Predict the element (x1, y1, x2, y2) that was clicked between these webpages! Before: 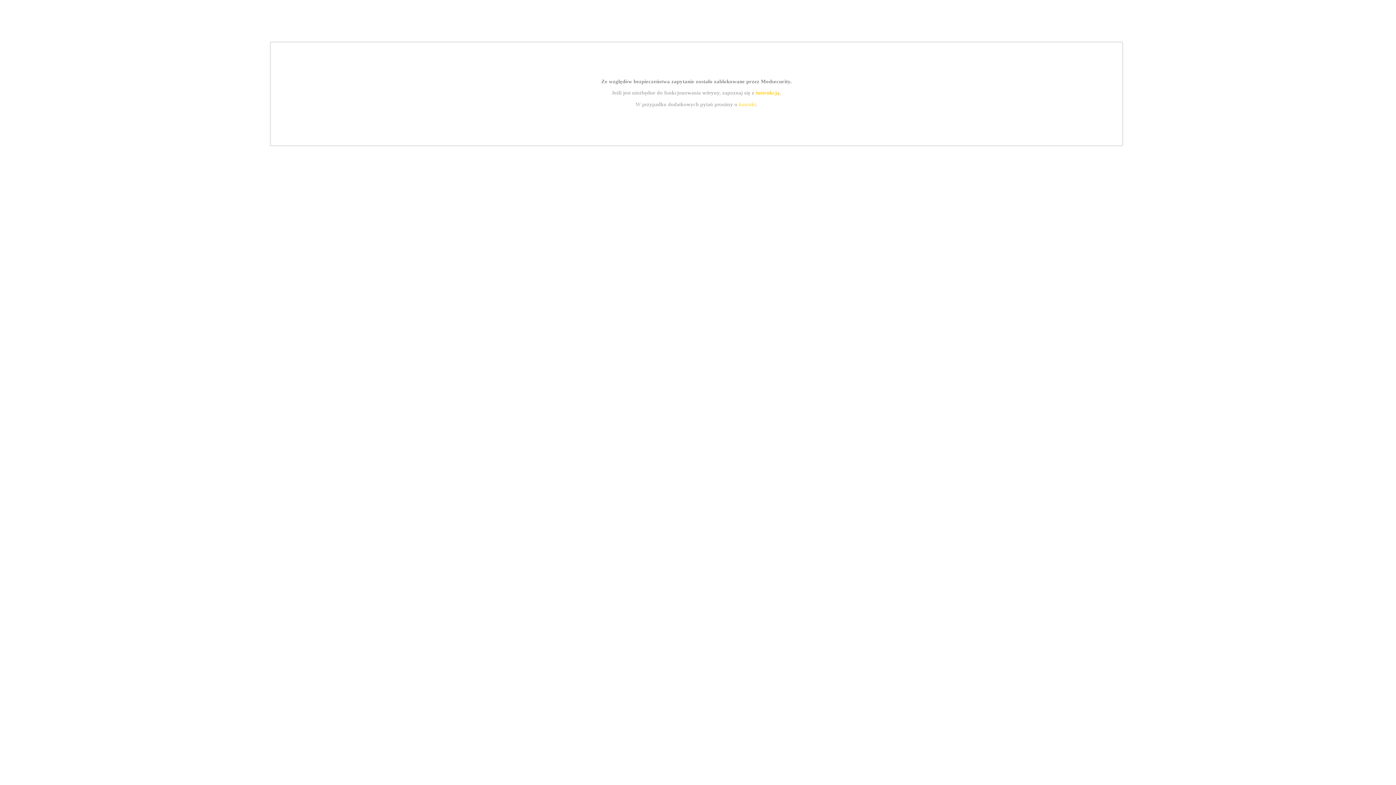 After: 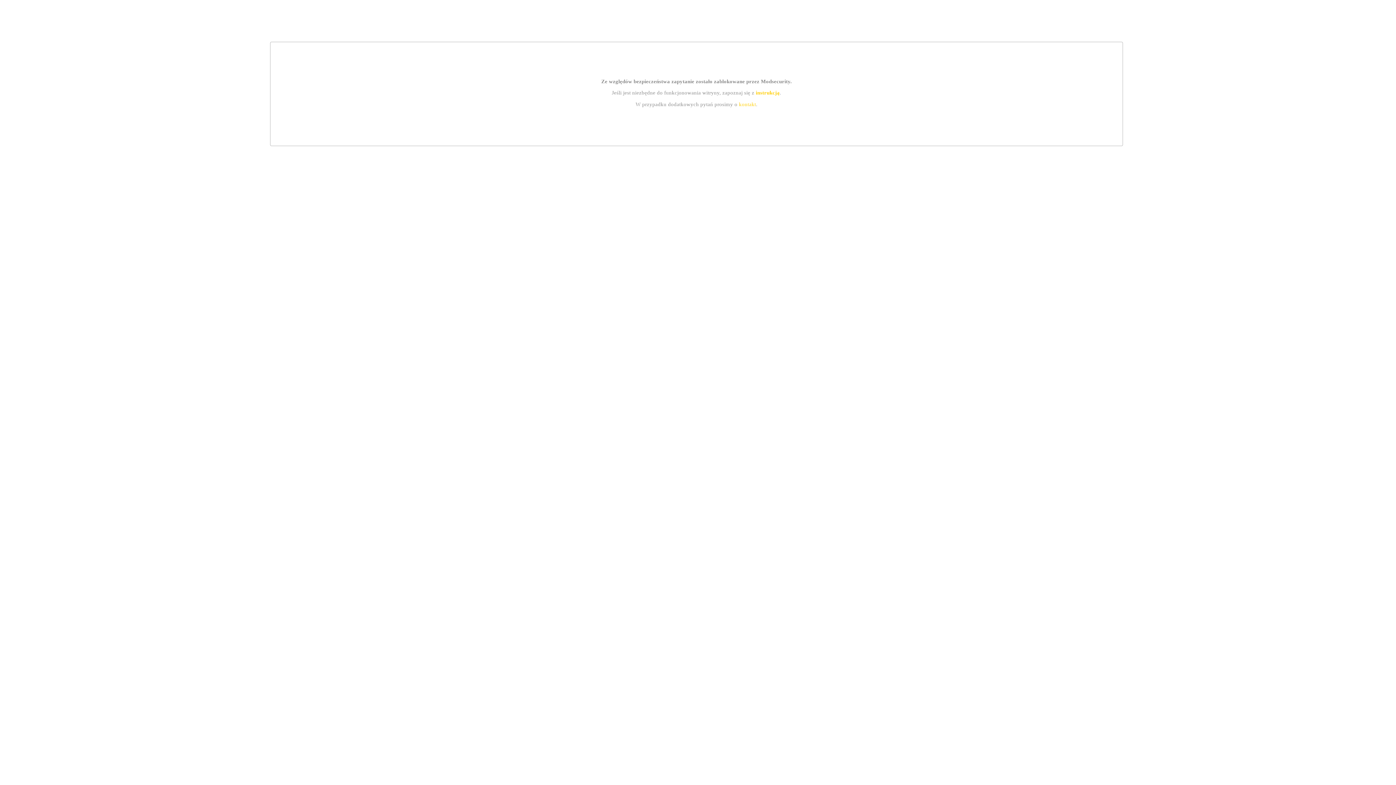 Action: bbox: (739, 101, 756, 107) label: kontakt